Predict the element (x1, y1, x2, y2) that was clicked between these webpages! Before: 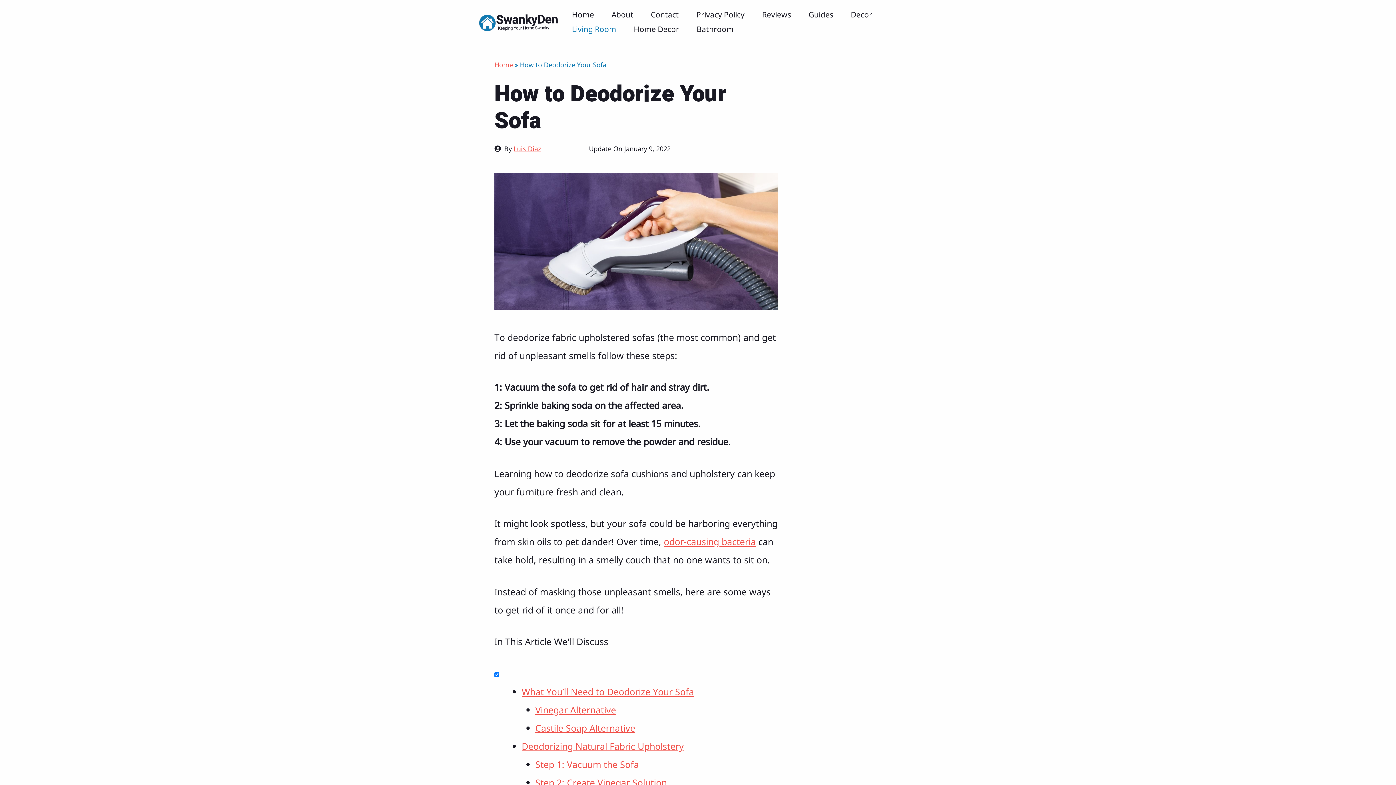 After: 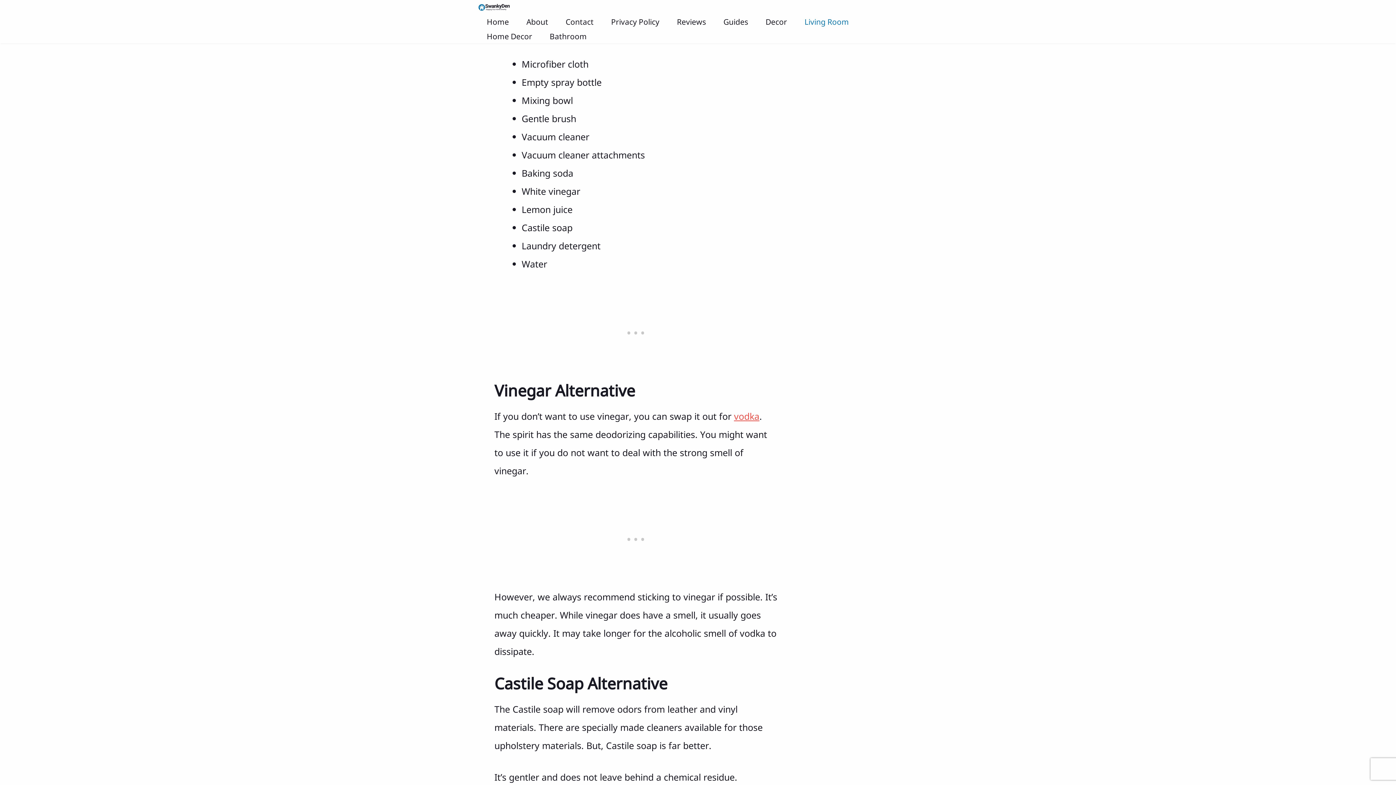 Action: bbox: (521, 685, 694, 698) label: What You’ll Need to Deodorize Your Sofa